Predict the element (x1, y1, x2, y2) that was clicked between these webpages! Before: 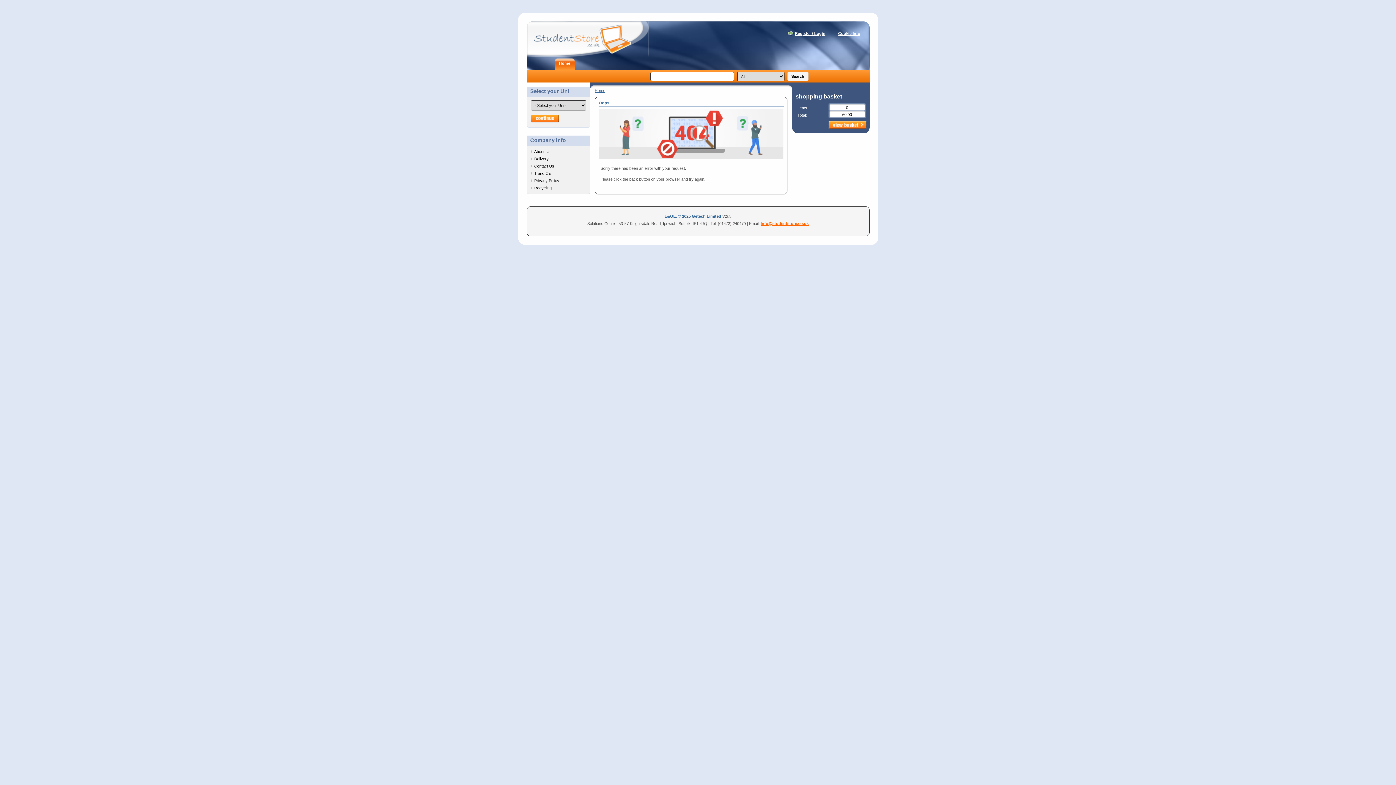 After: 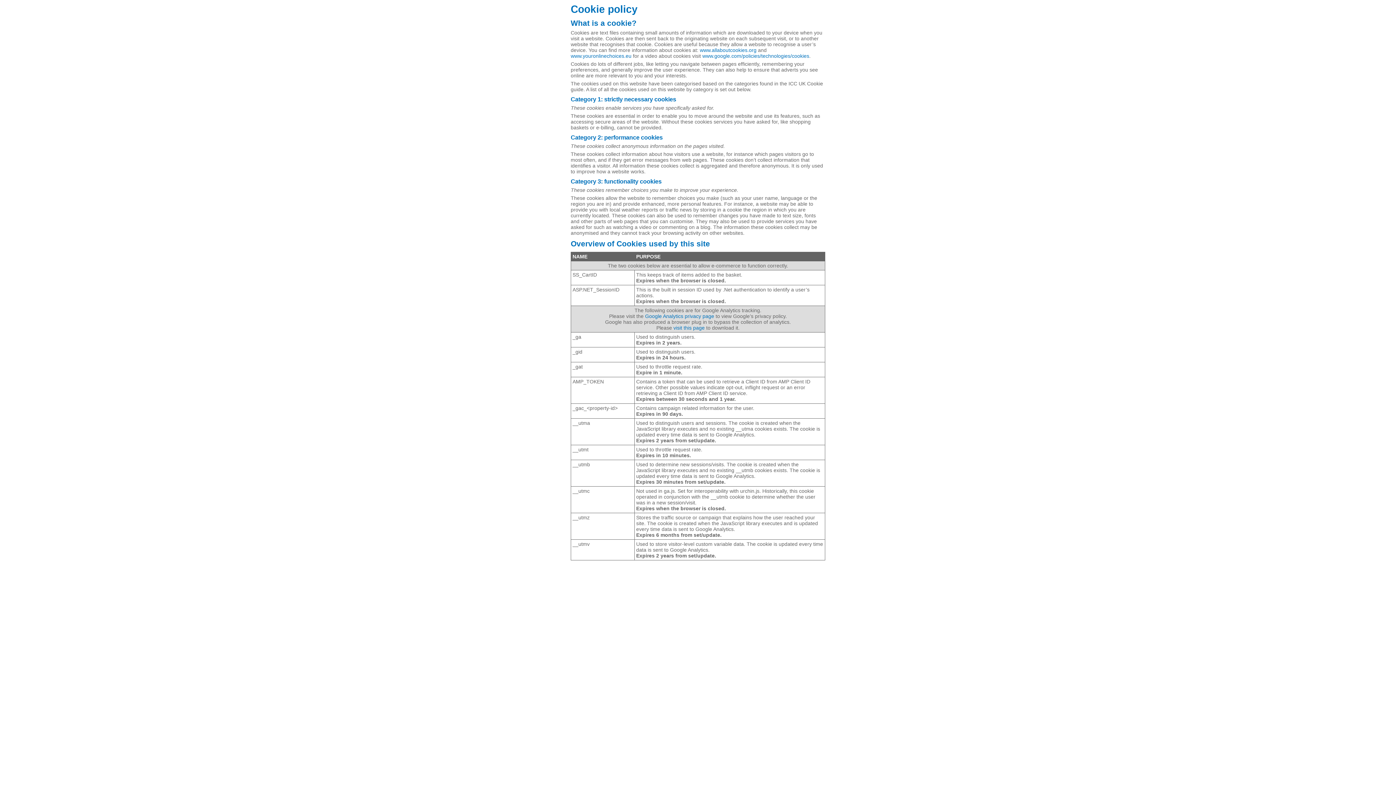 Action: bbox: (831, 30, 860, 36) label: Cookie Info